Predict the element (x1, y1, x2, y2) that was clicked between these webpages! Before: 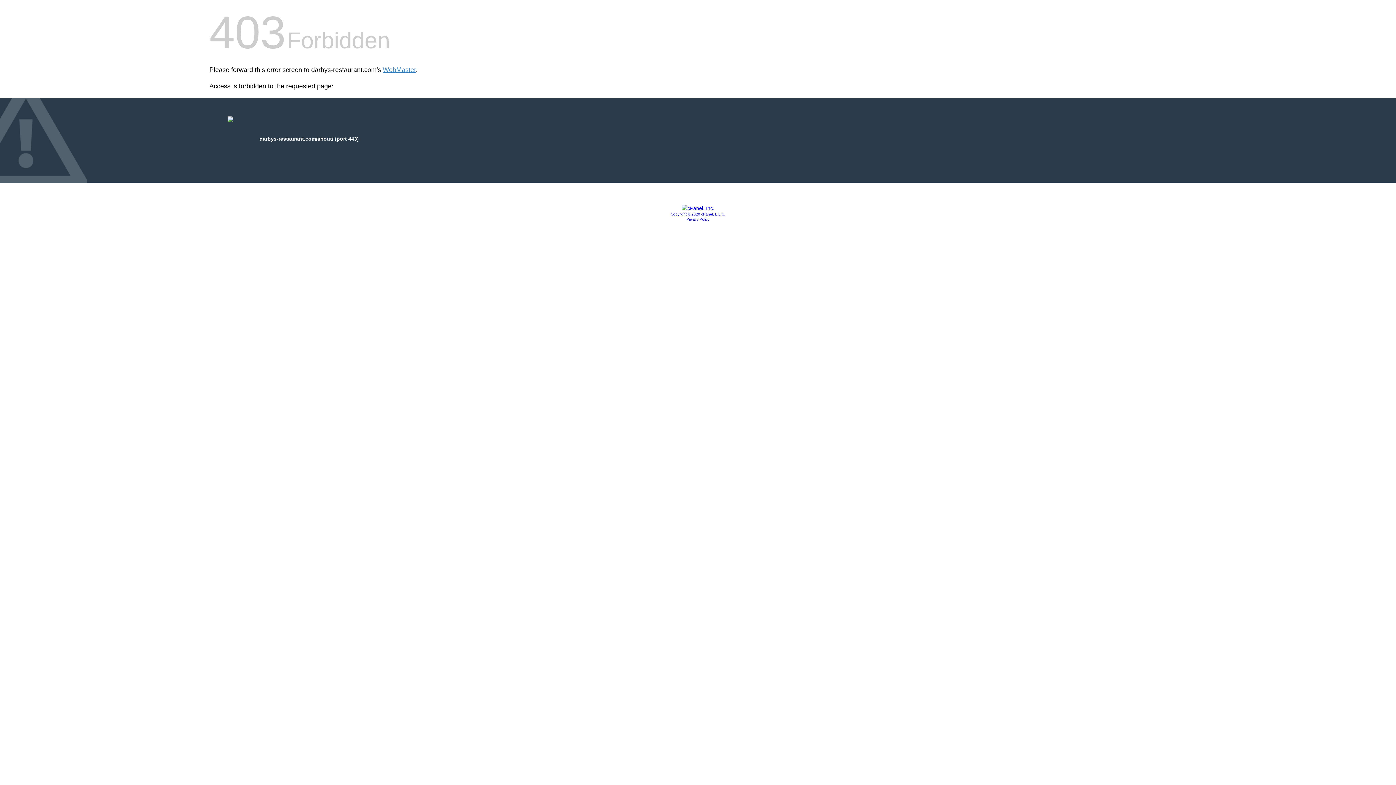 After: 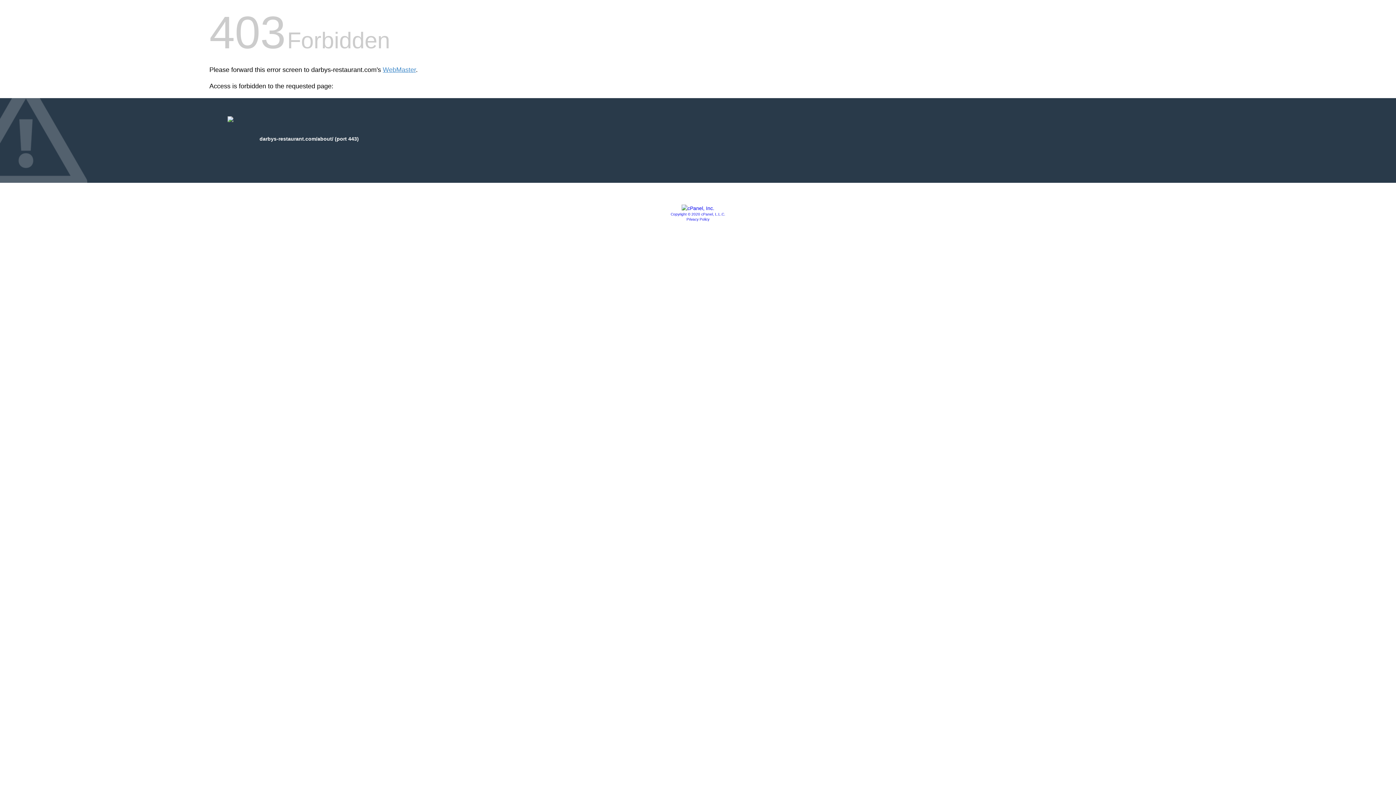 Action: bbox: (681, 205, 714, 211)